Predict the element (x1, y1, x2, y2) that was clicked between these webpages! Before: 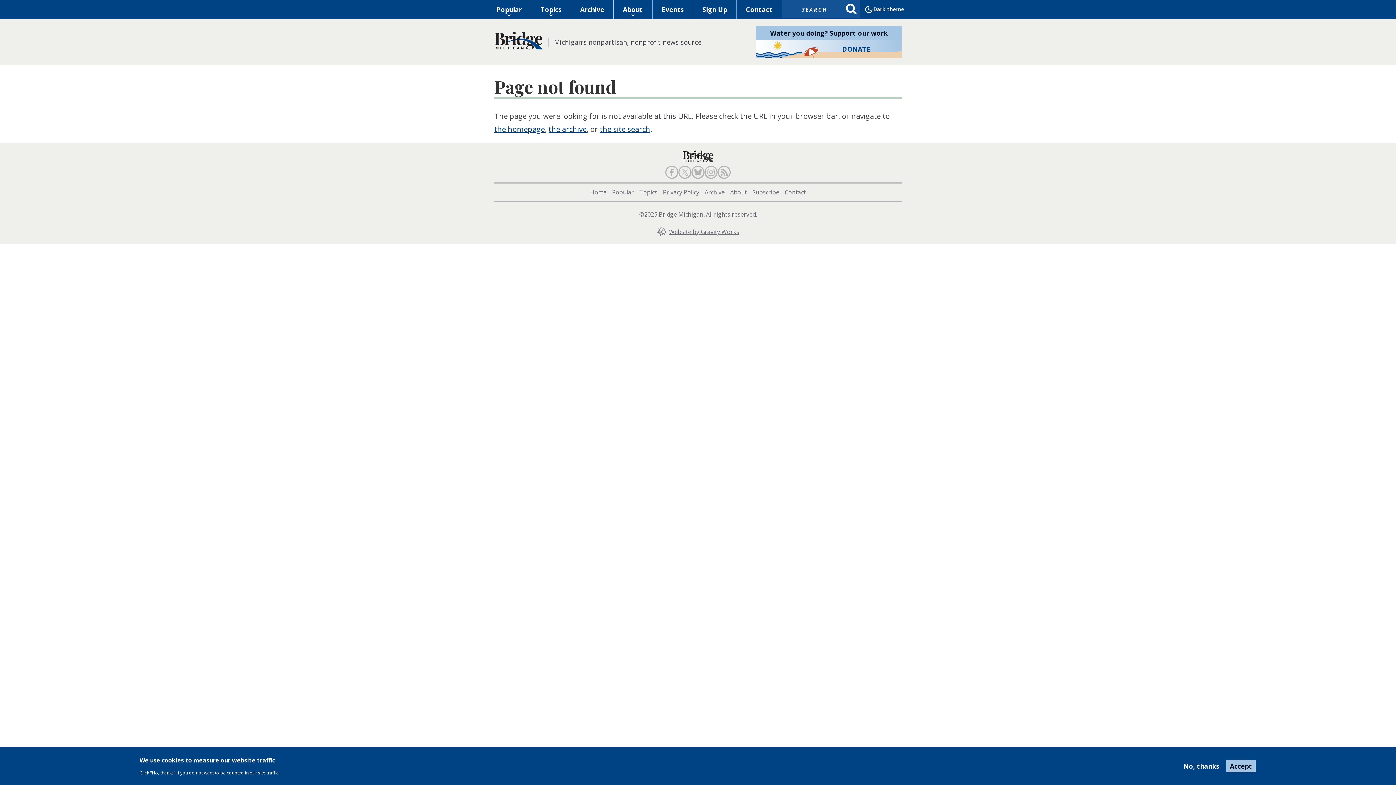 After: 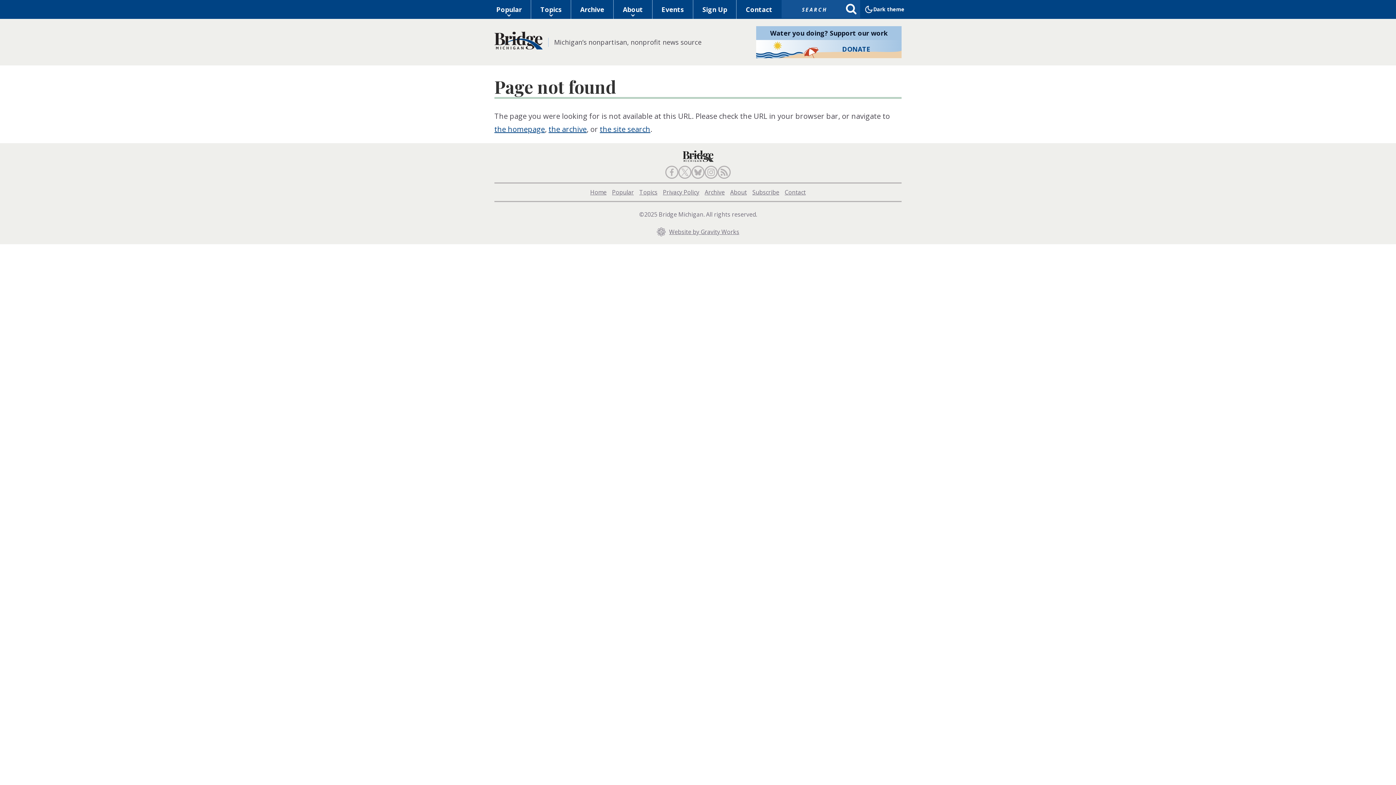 Action: label: Accept bbox: (1225, 759, 1256, 773)